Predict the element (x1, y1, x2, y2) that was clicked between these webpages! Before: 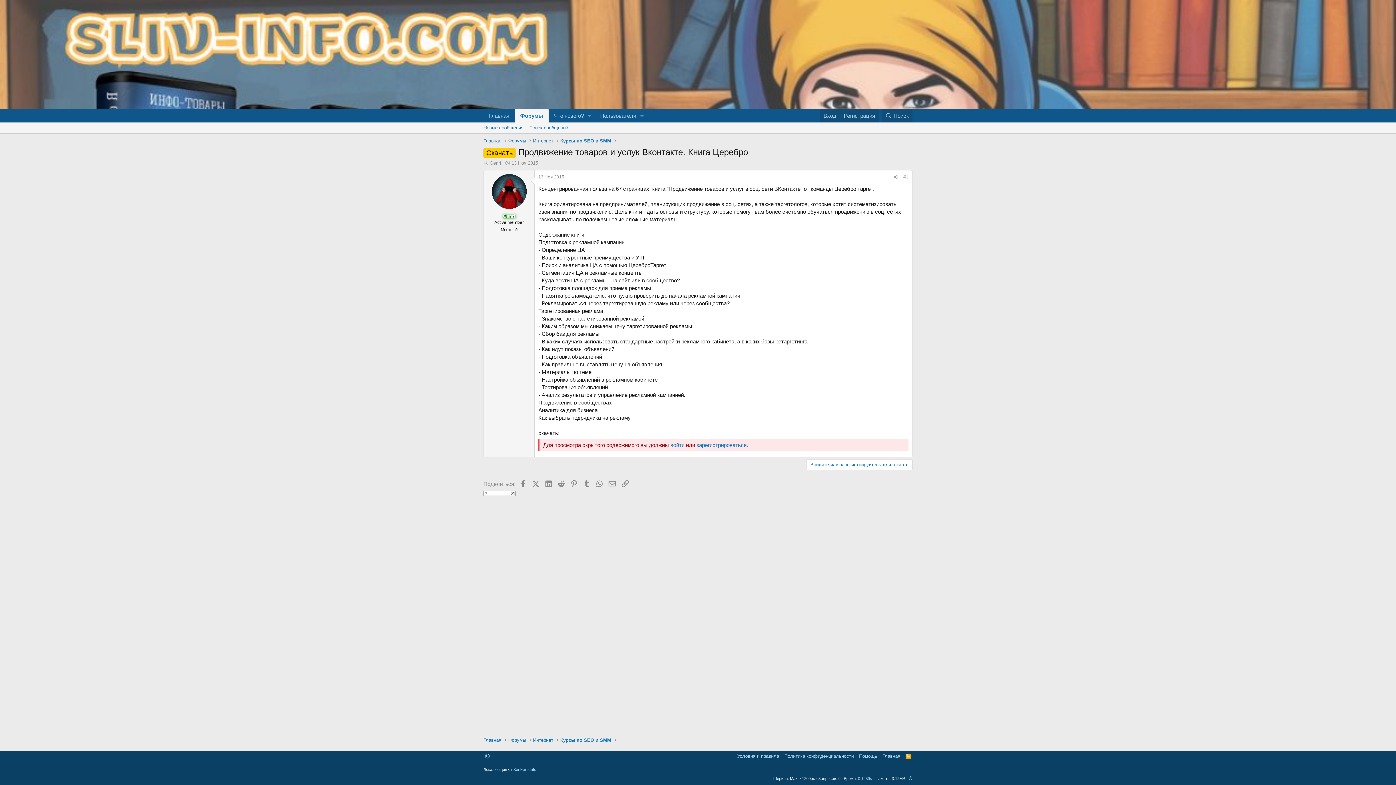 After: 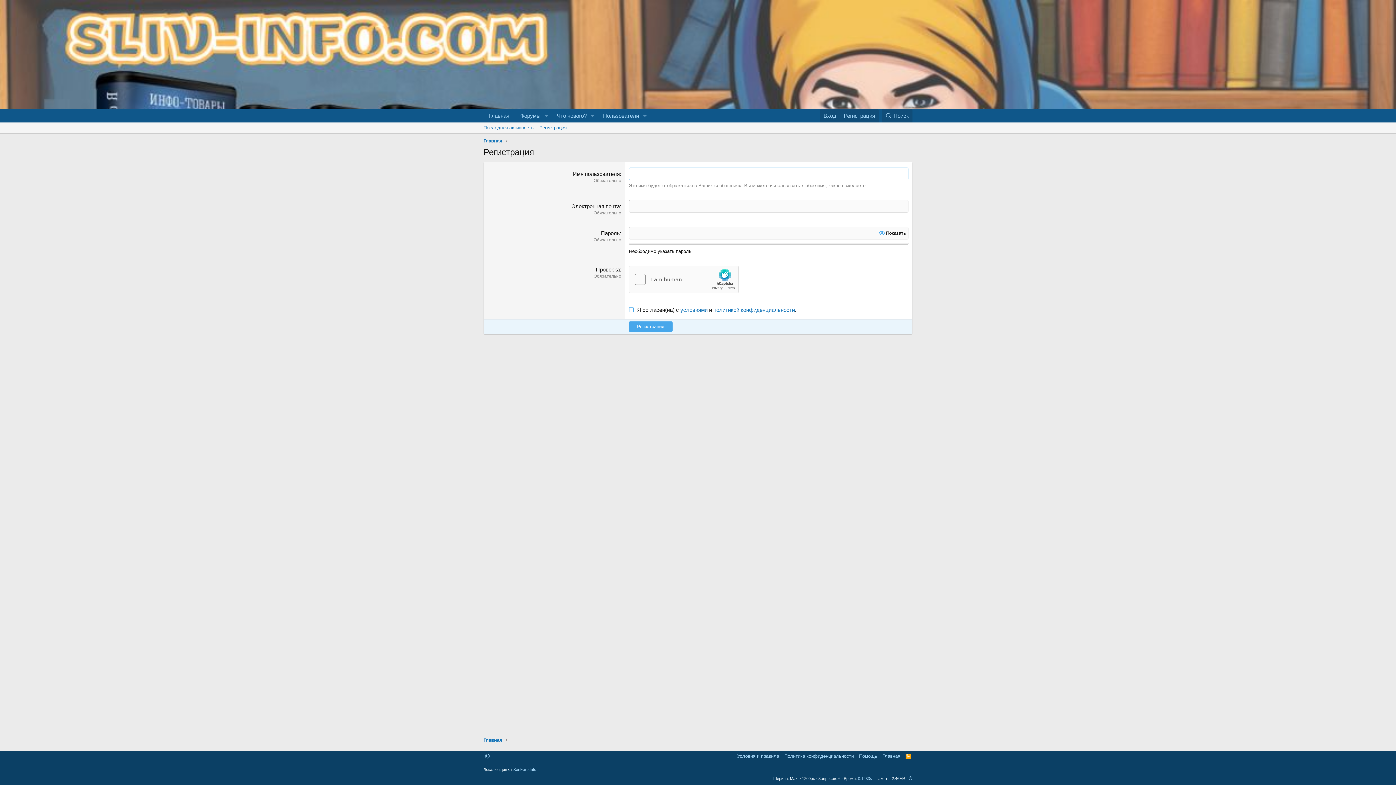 Action: label: зарегистрироваться bbox: (696, 442, 746, 448)